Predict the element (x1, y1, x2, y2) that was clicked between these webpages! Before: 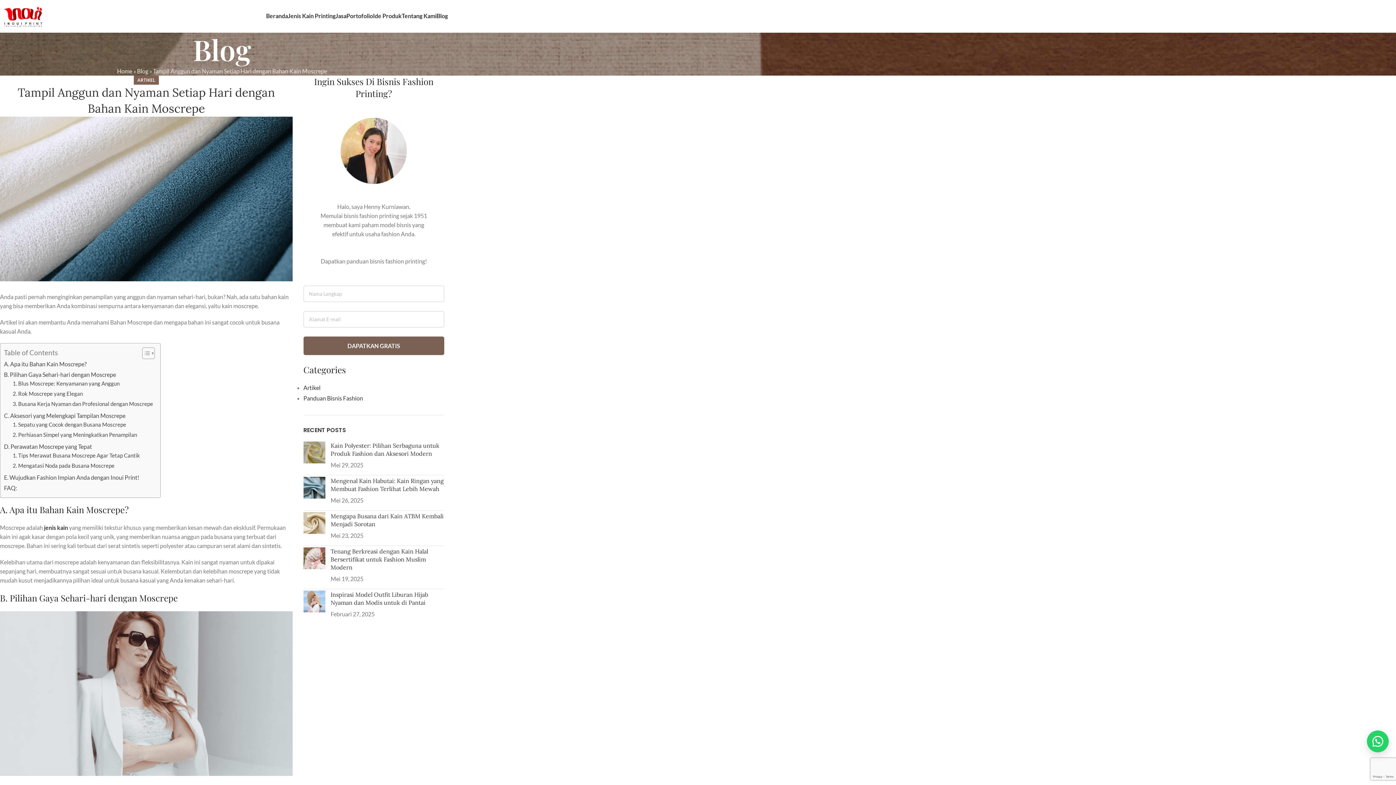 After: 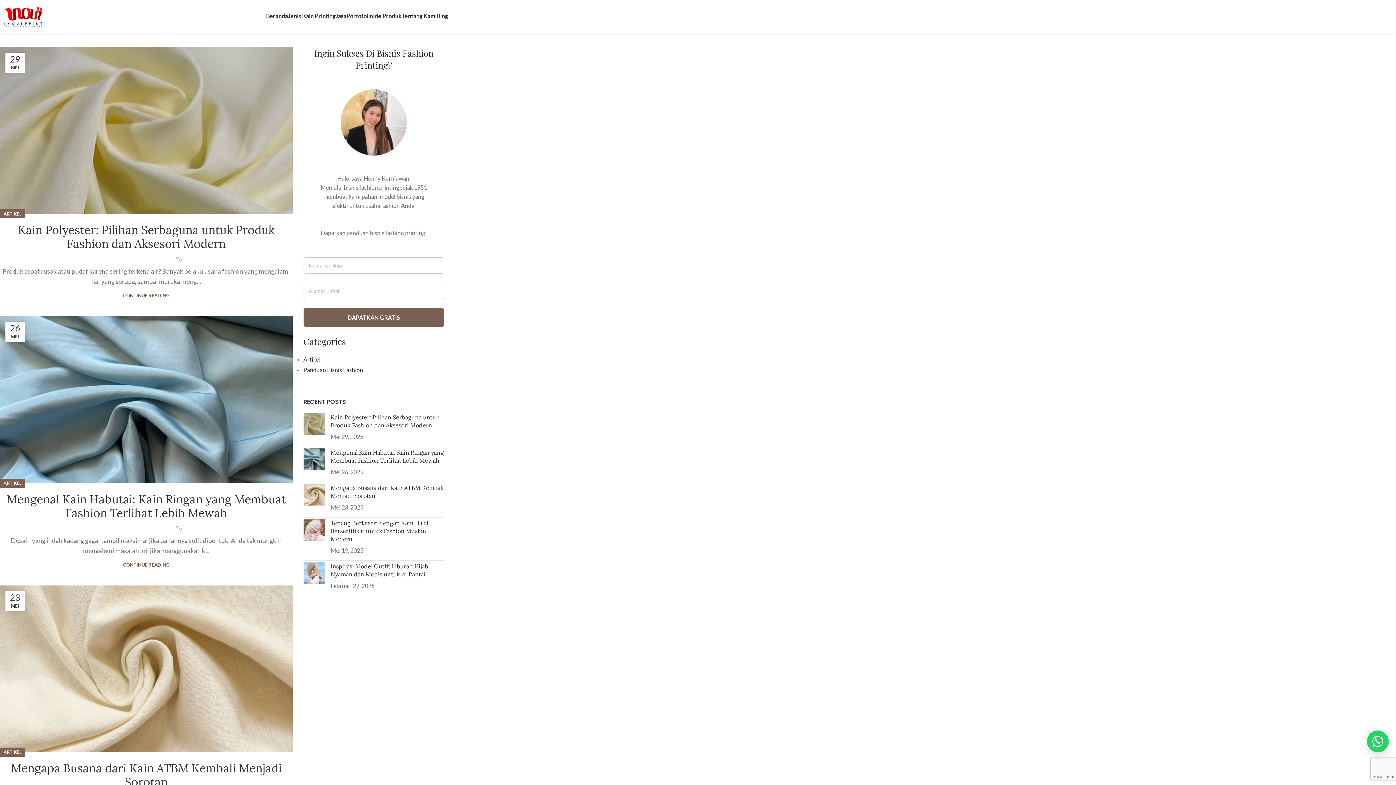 Action: label: Artikel bbox: (303, 384, 320, 391)